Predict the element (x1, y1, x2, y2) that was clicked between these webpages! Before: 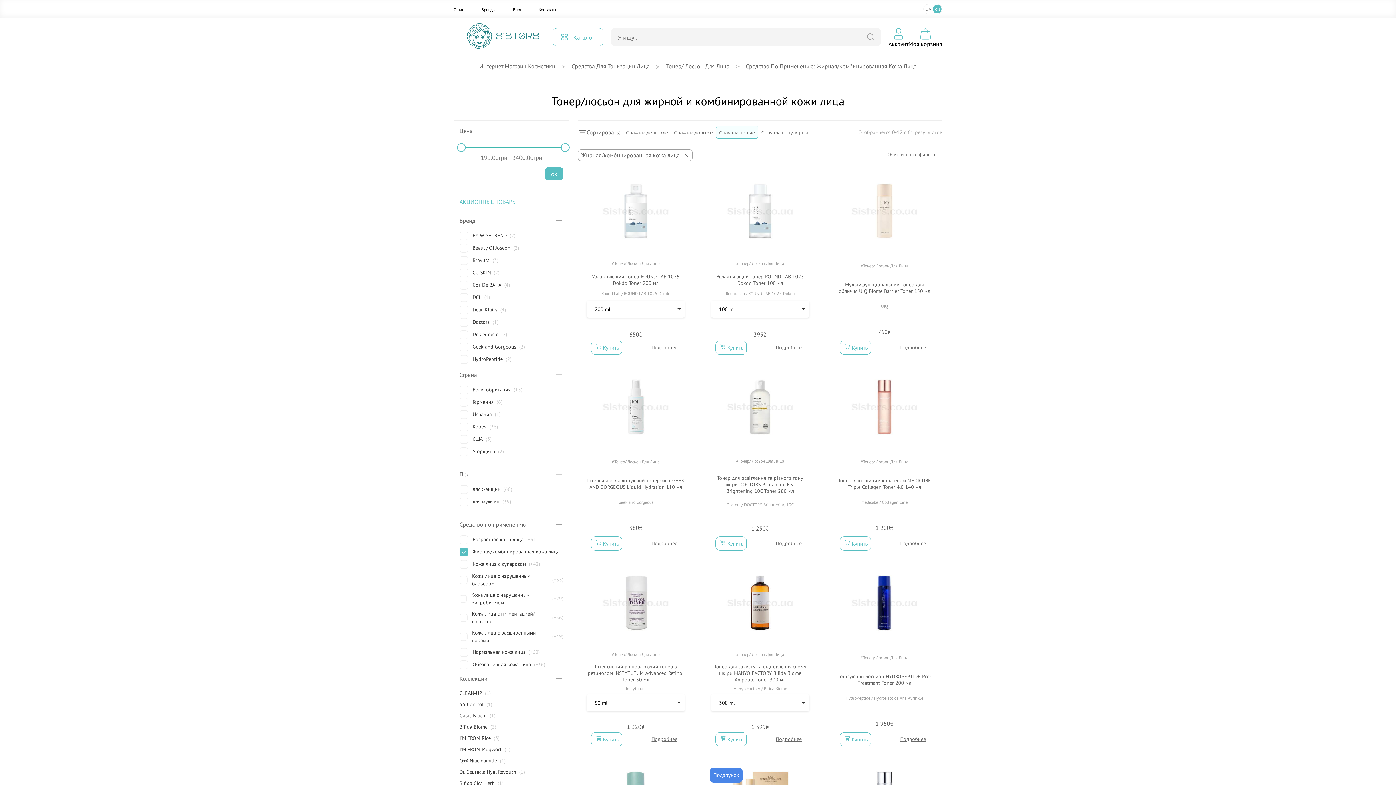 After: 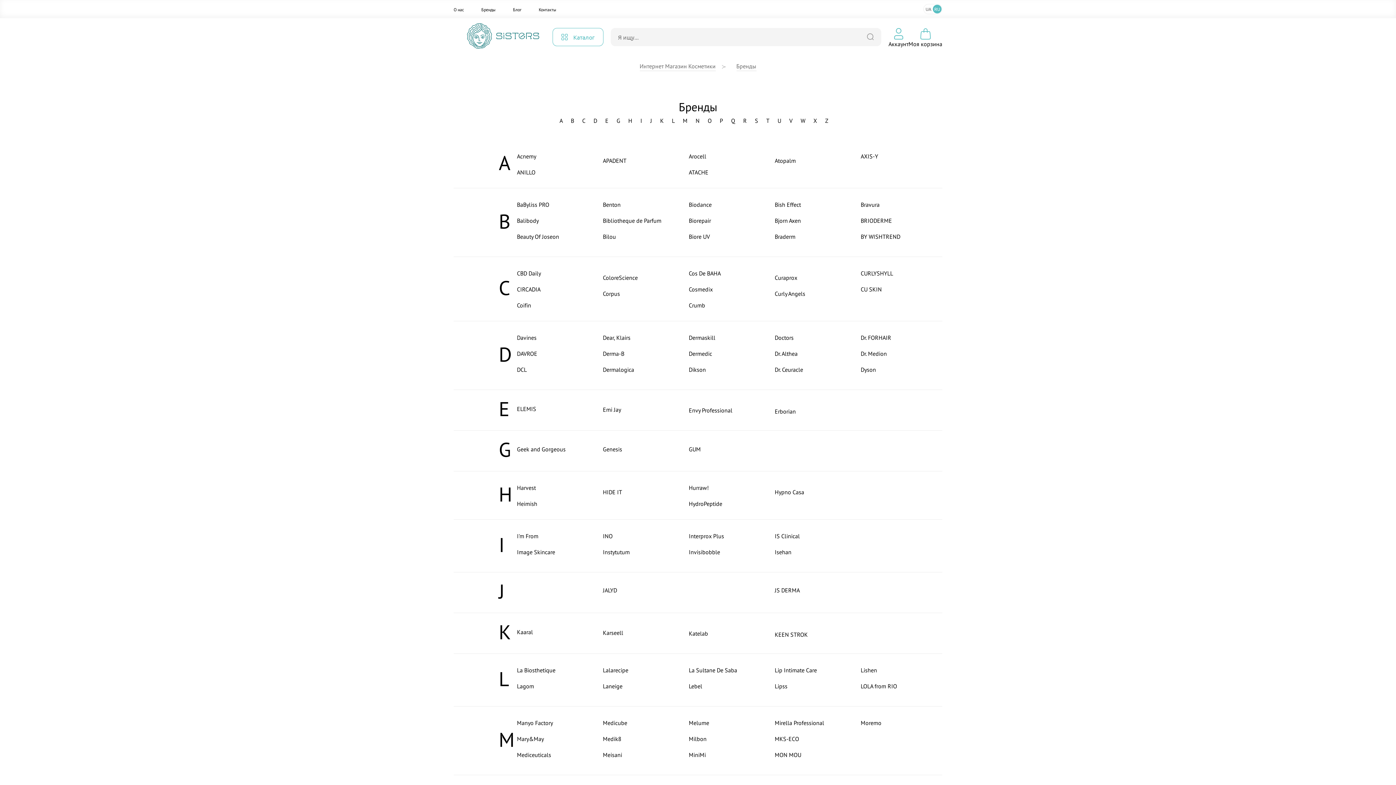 Action: label: Бренды bbox: (481, 6, 495, 12)